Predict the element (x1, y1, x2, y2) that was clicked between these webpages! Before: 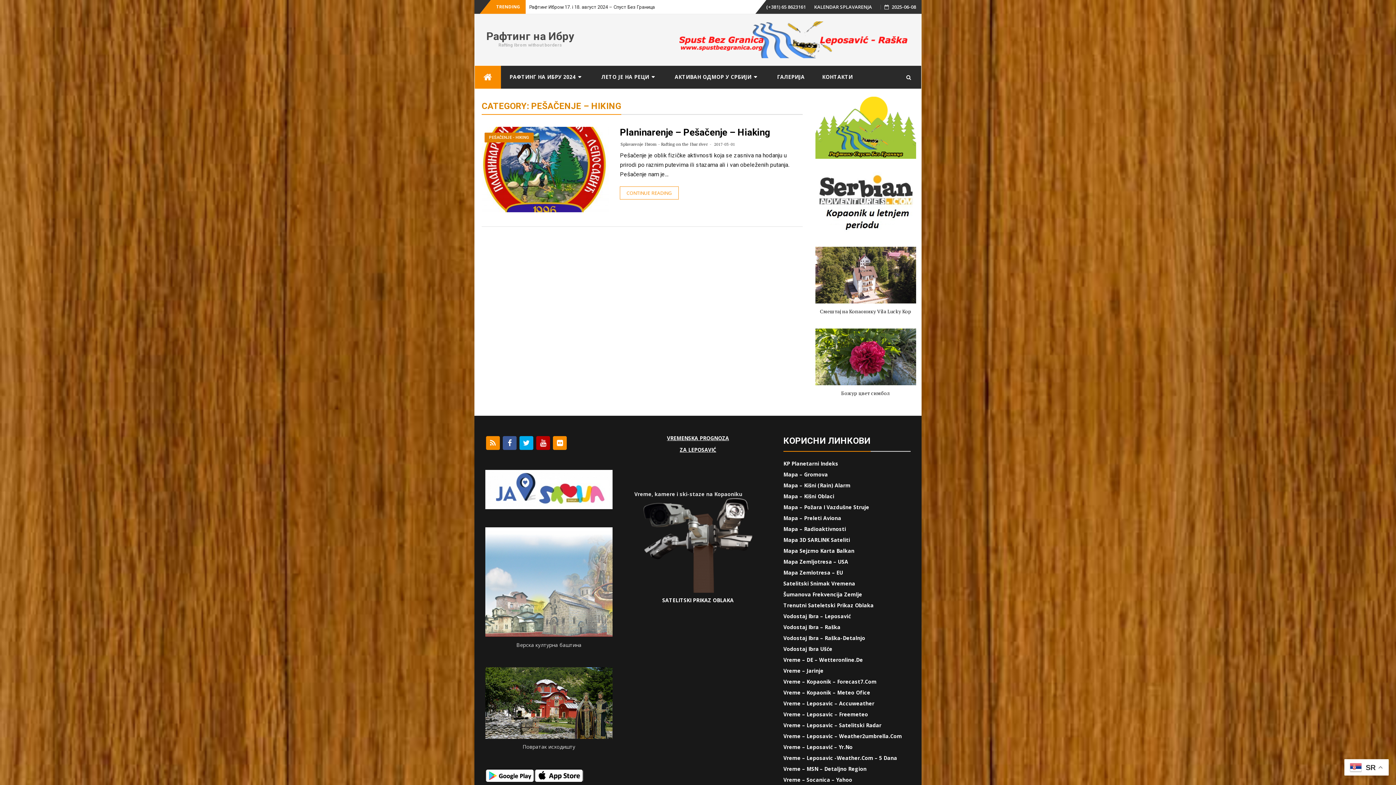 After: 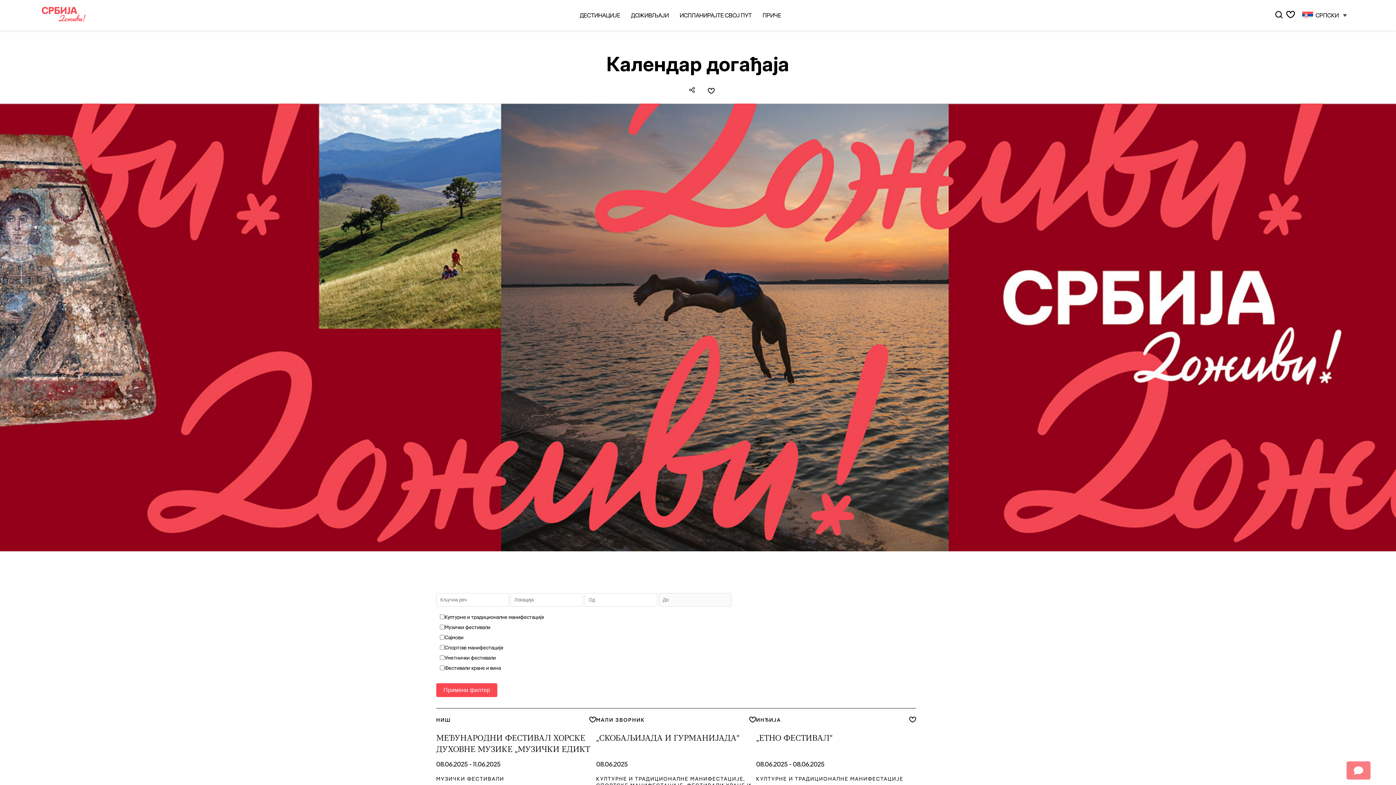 Action: bbox: (485, 485, 612, 492)